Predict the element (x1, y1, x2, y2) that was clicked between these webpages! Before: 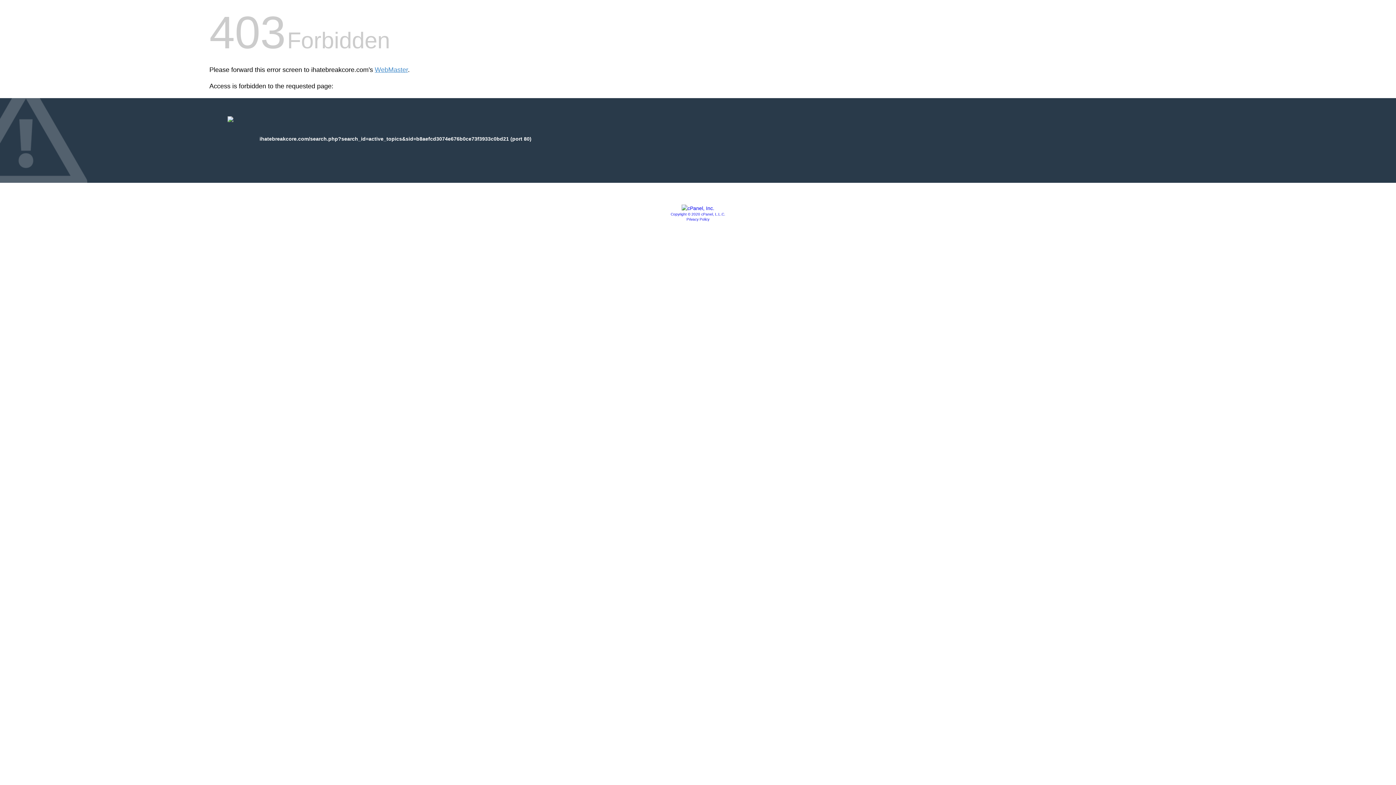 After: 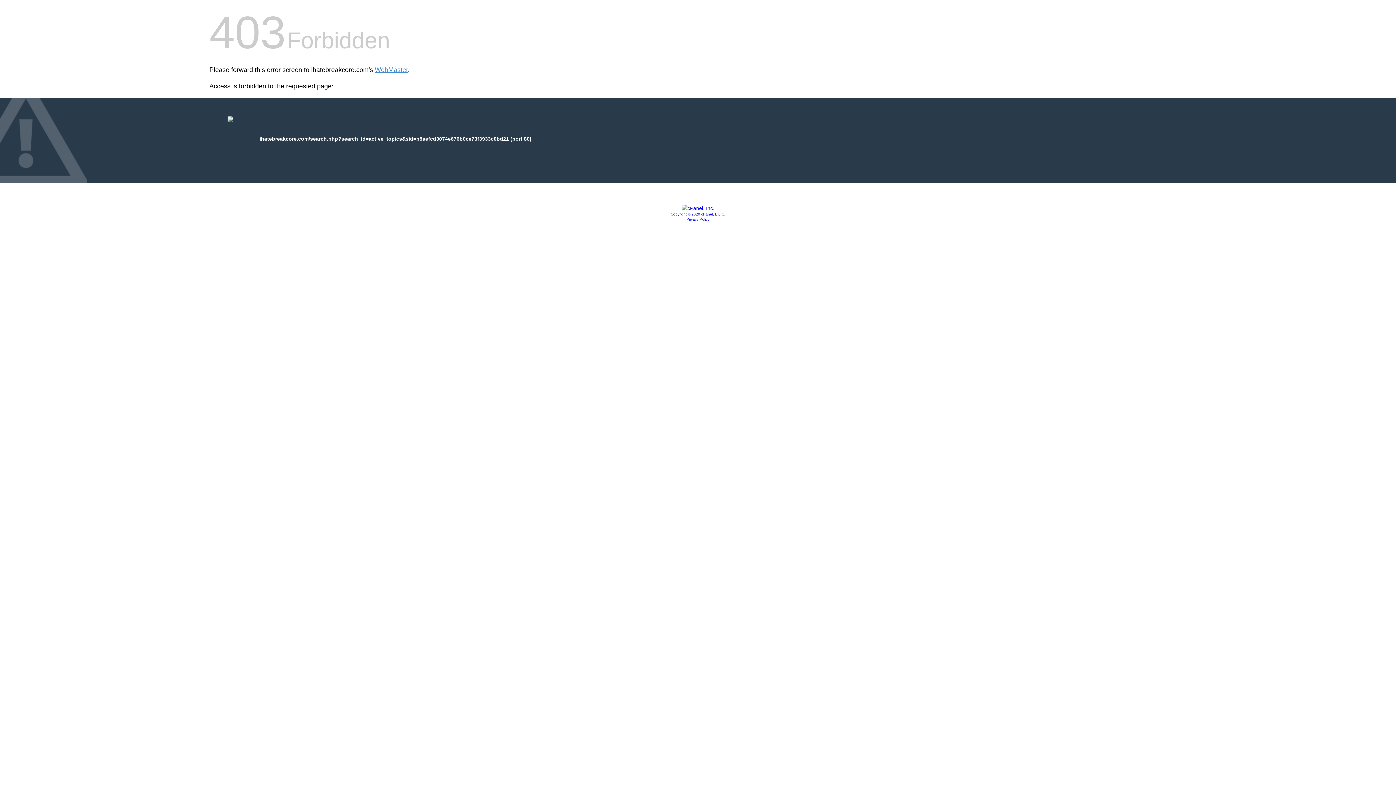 Action: bbox: (681, 205, 714, 211)